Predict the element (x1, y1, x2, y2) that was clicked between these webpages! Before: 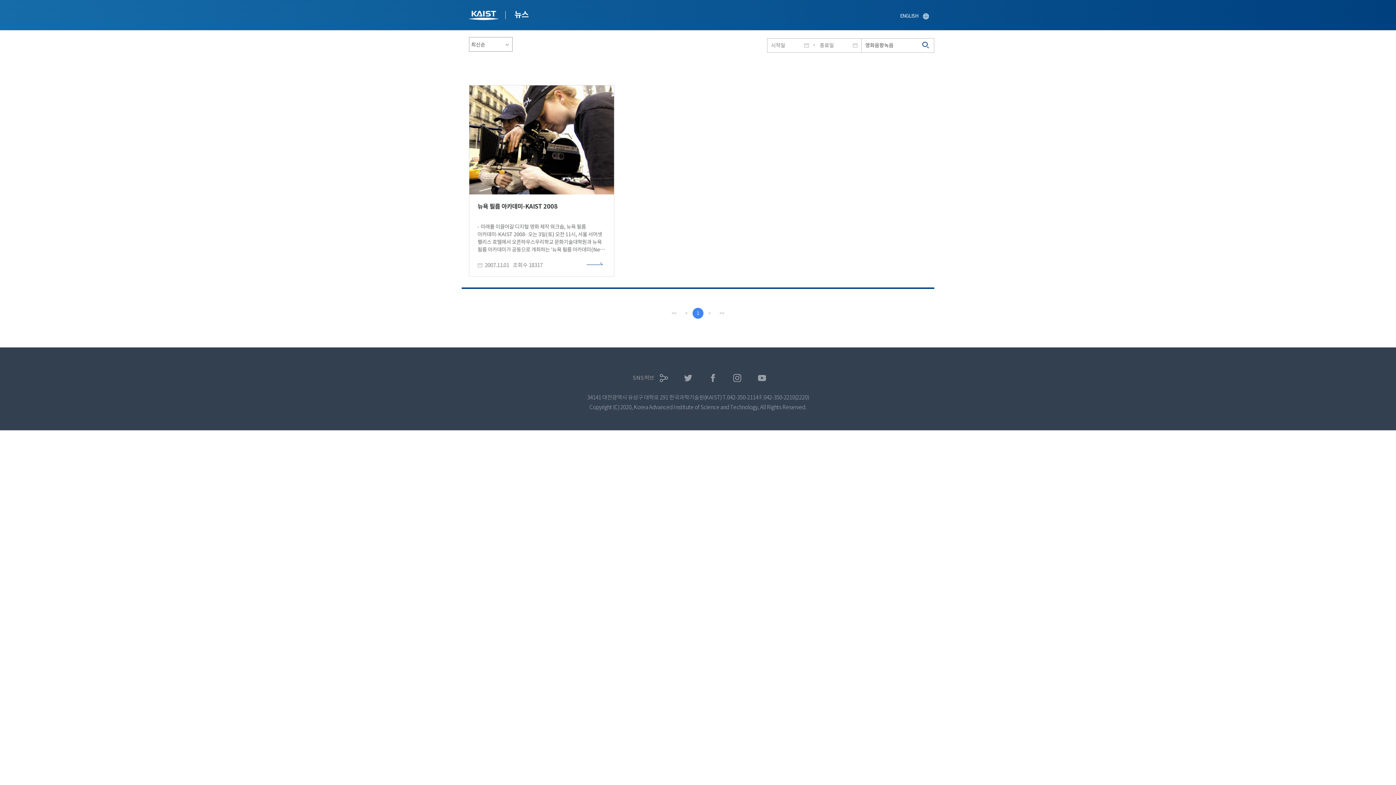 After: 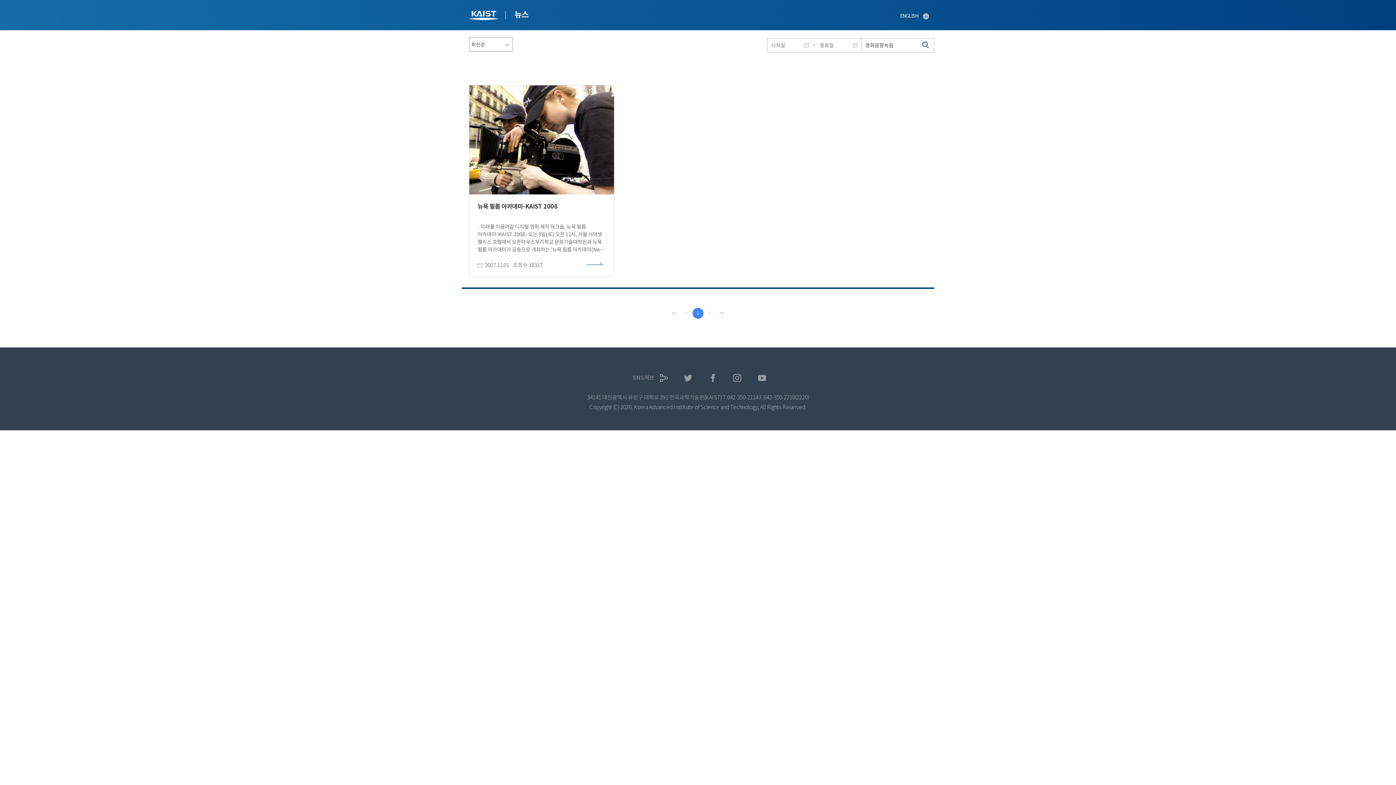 Action: bbox: (692, 307, 703, 318) label: 1